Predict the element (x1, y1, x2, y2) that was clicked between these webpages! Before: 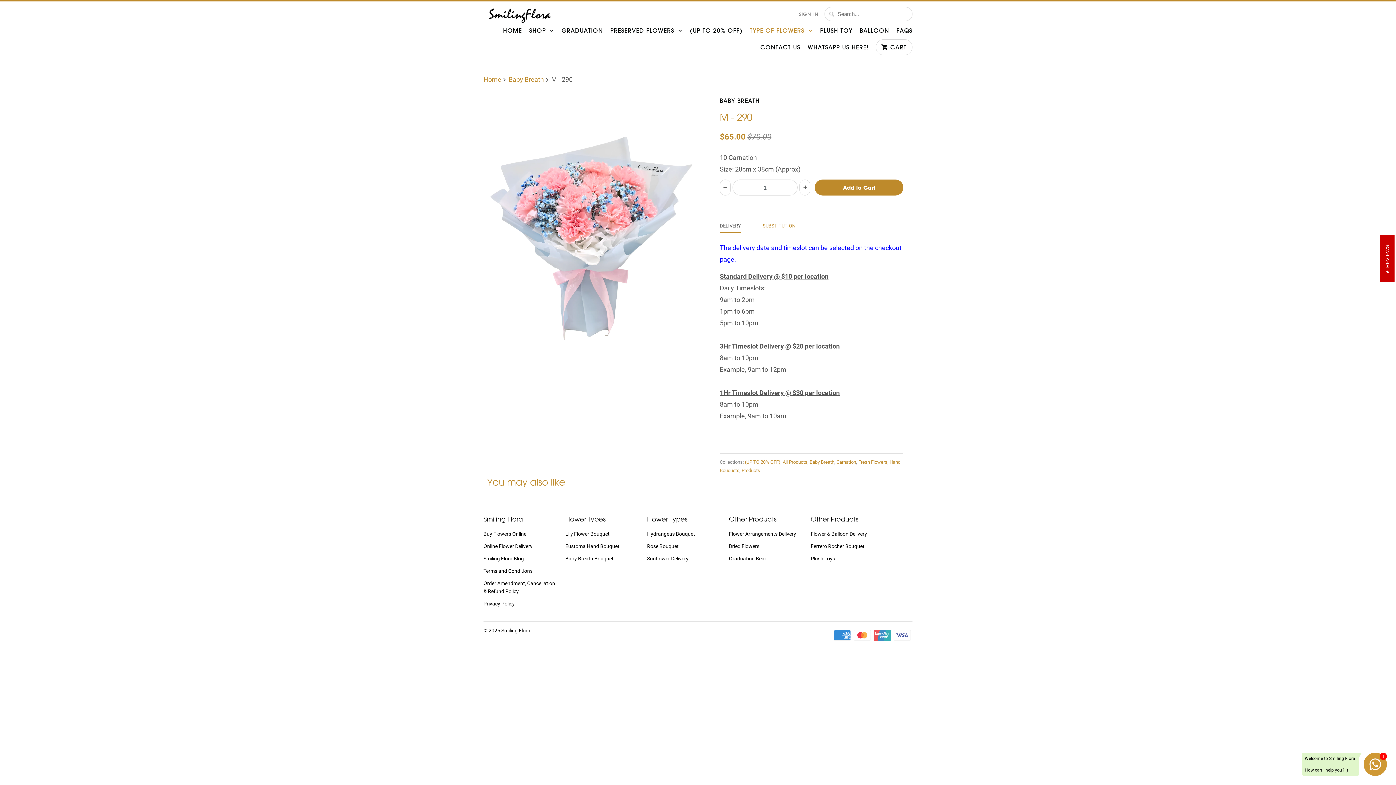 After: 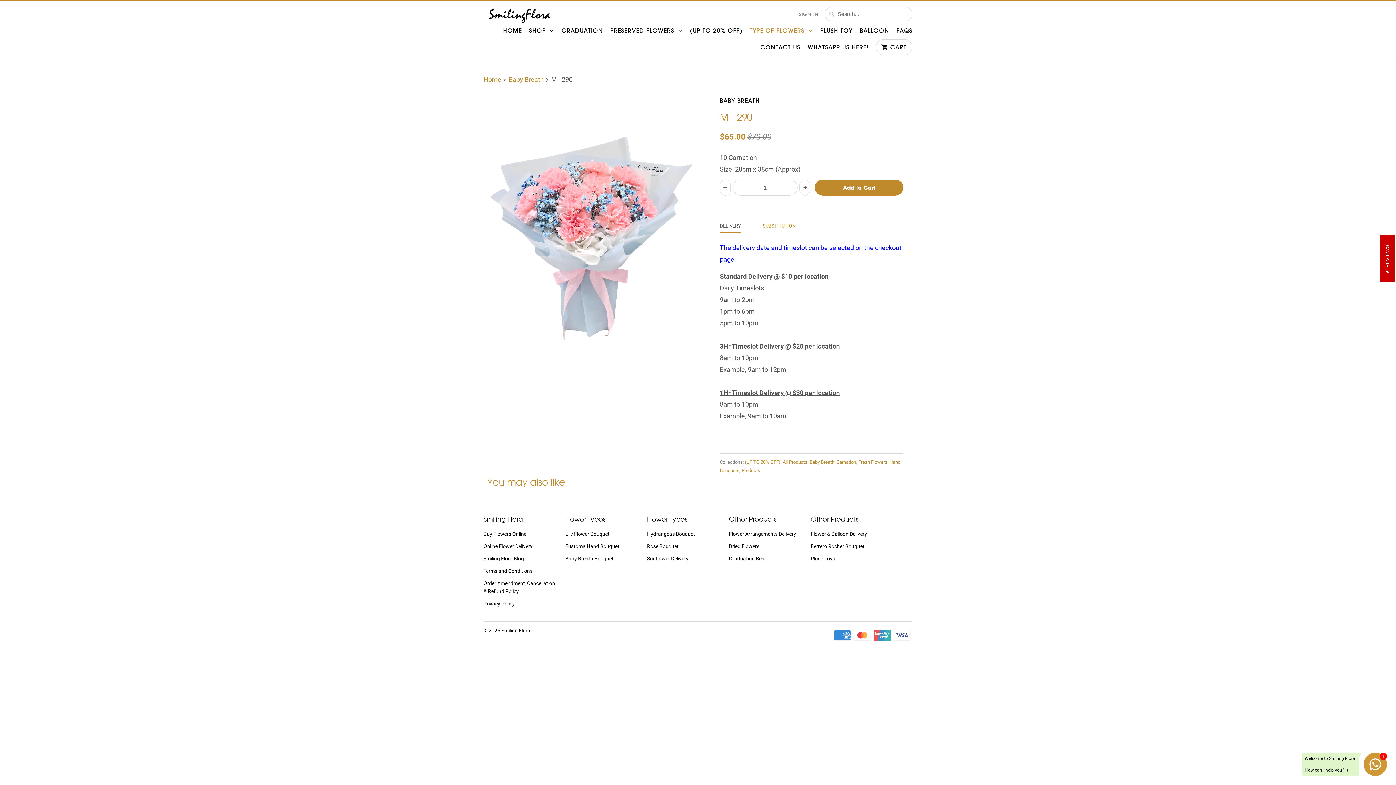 Action: label: DELIVERY bbox: (720, 220, 741, 233)